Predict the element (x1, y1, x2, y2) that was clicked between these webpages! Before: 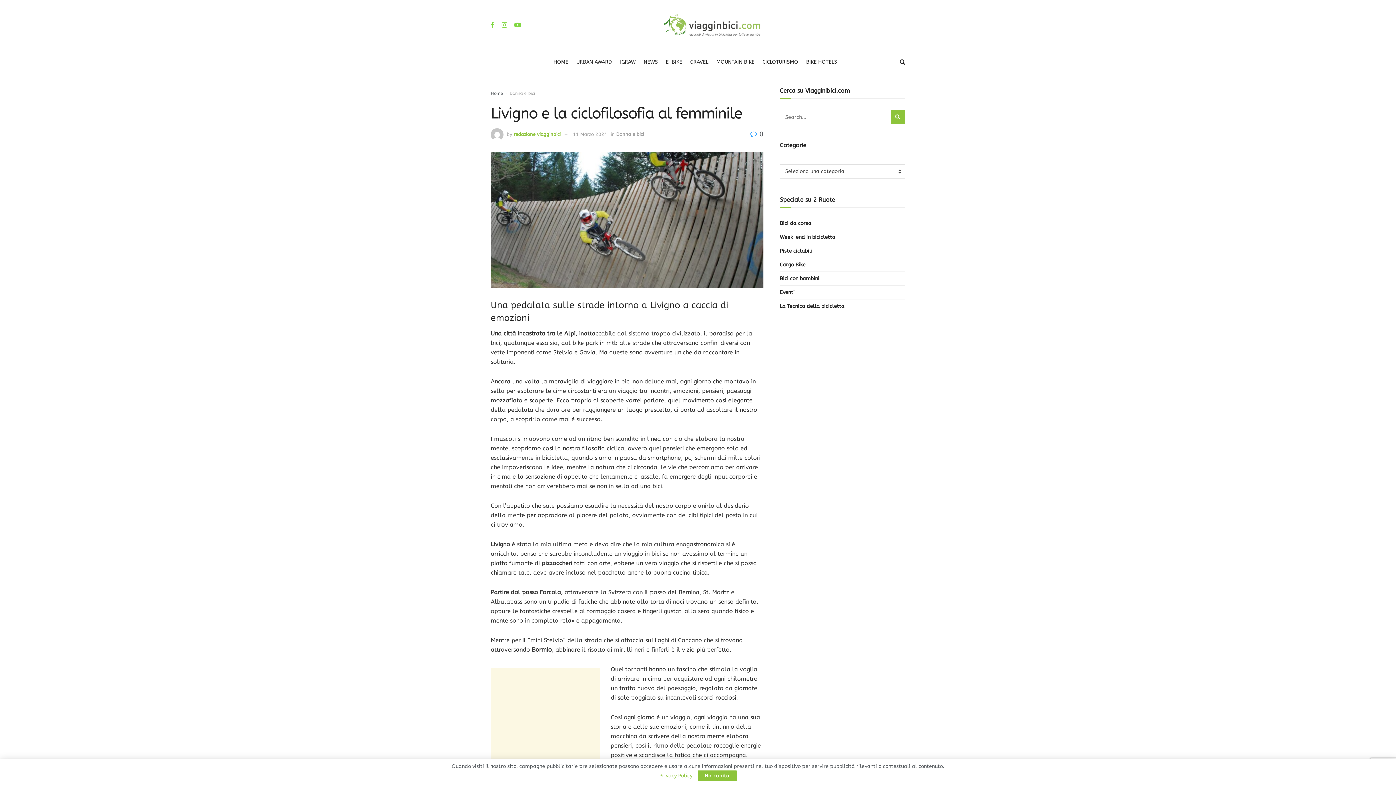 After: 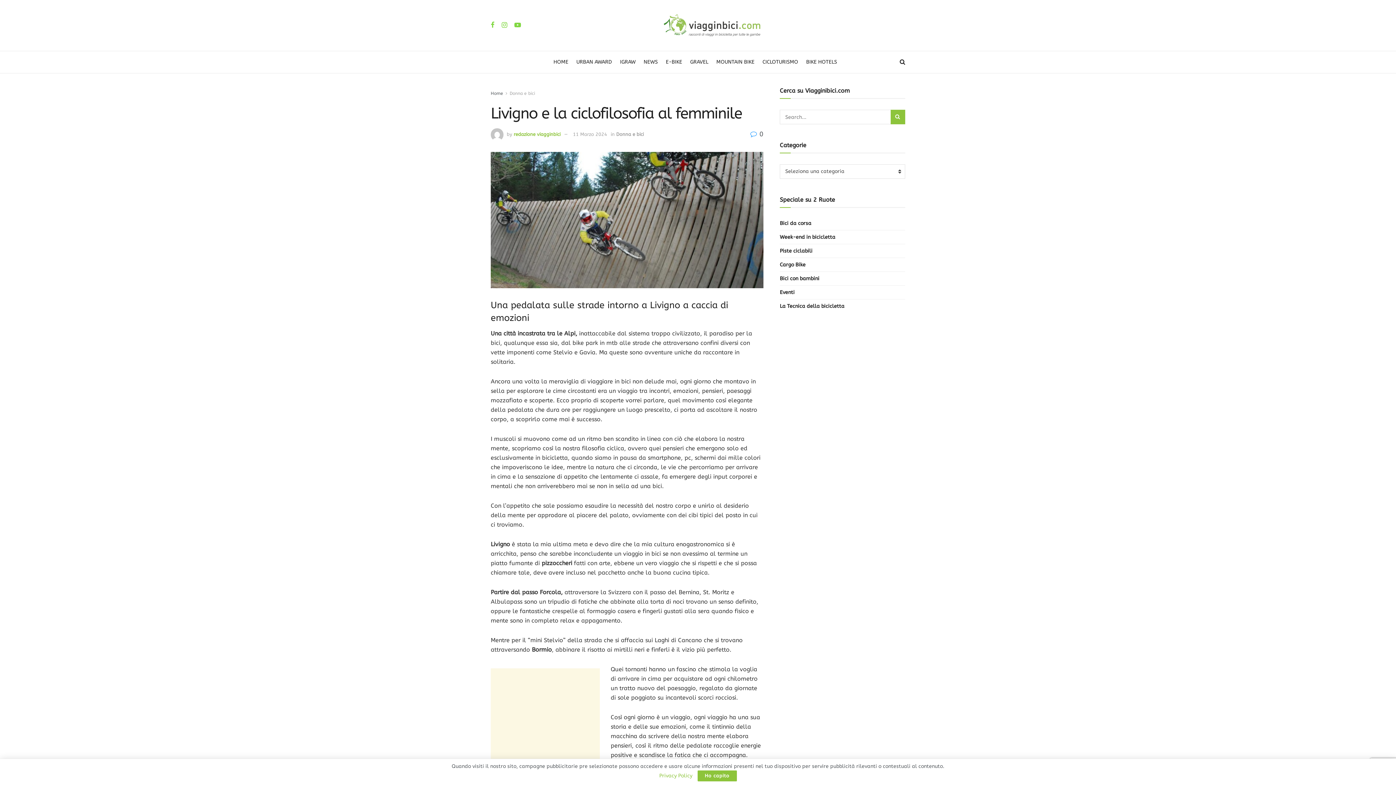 Action: bbox: (750, 130, 763, 138) label:  0